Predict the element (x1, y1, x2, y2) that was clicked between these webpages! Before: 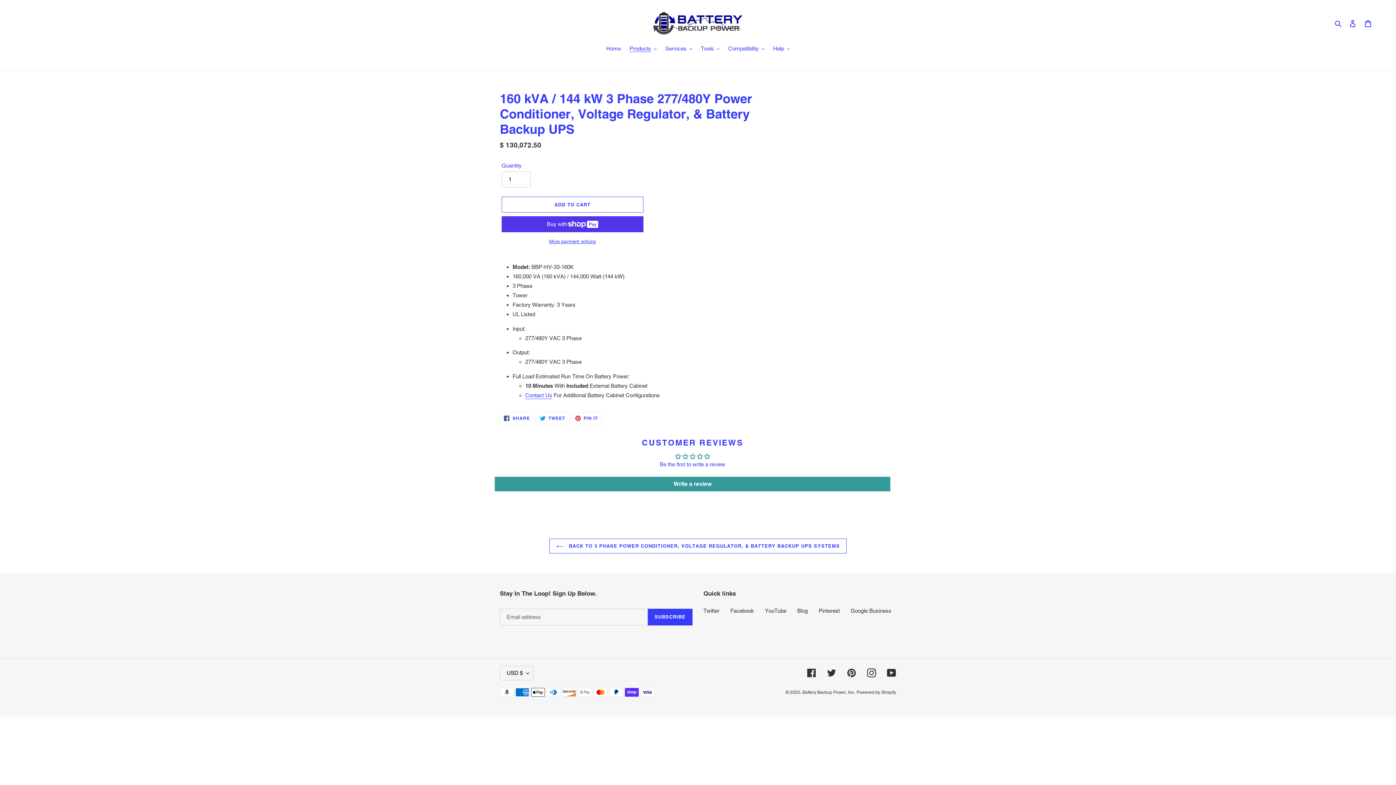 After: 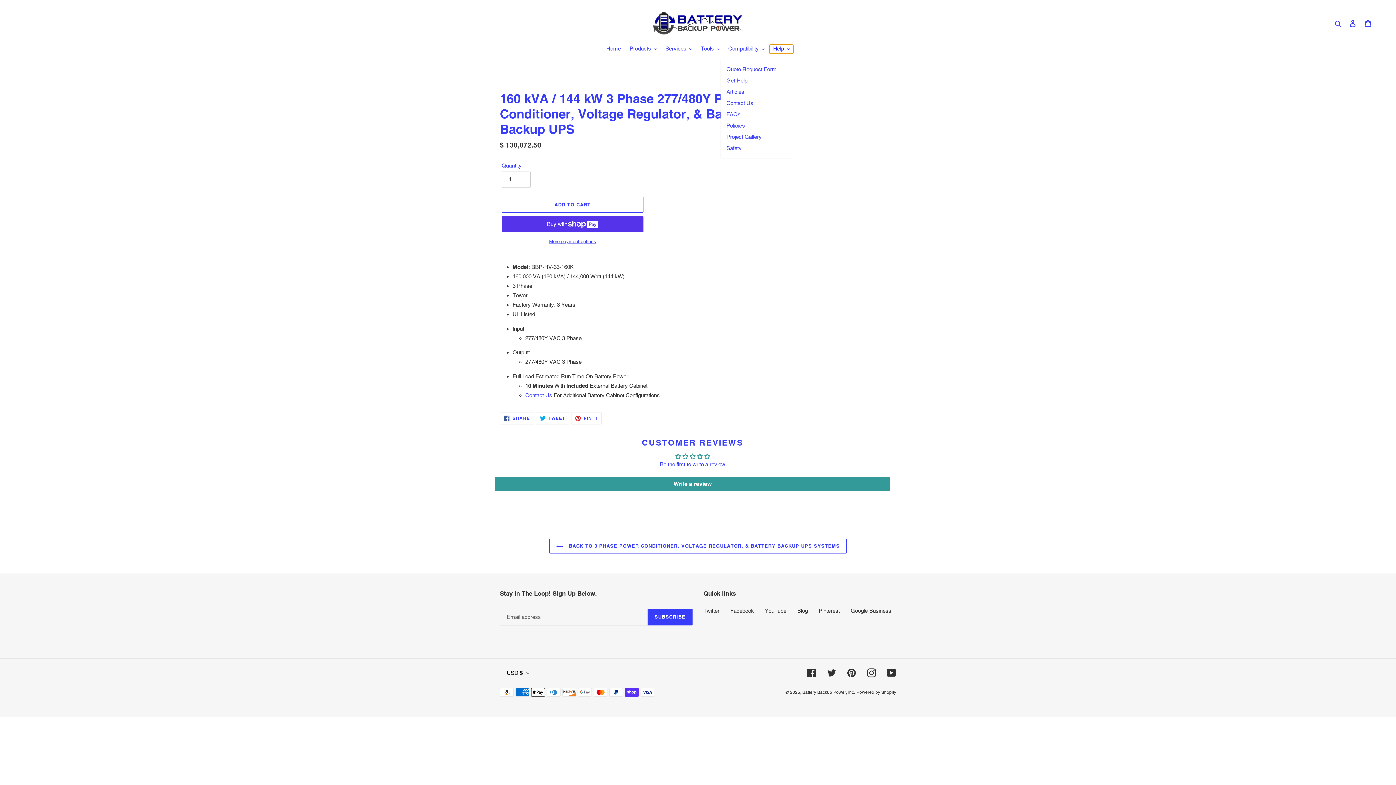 Action: bbox: (769, 44, 793, 53) label: Help